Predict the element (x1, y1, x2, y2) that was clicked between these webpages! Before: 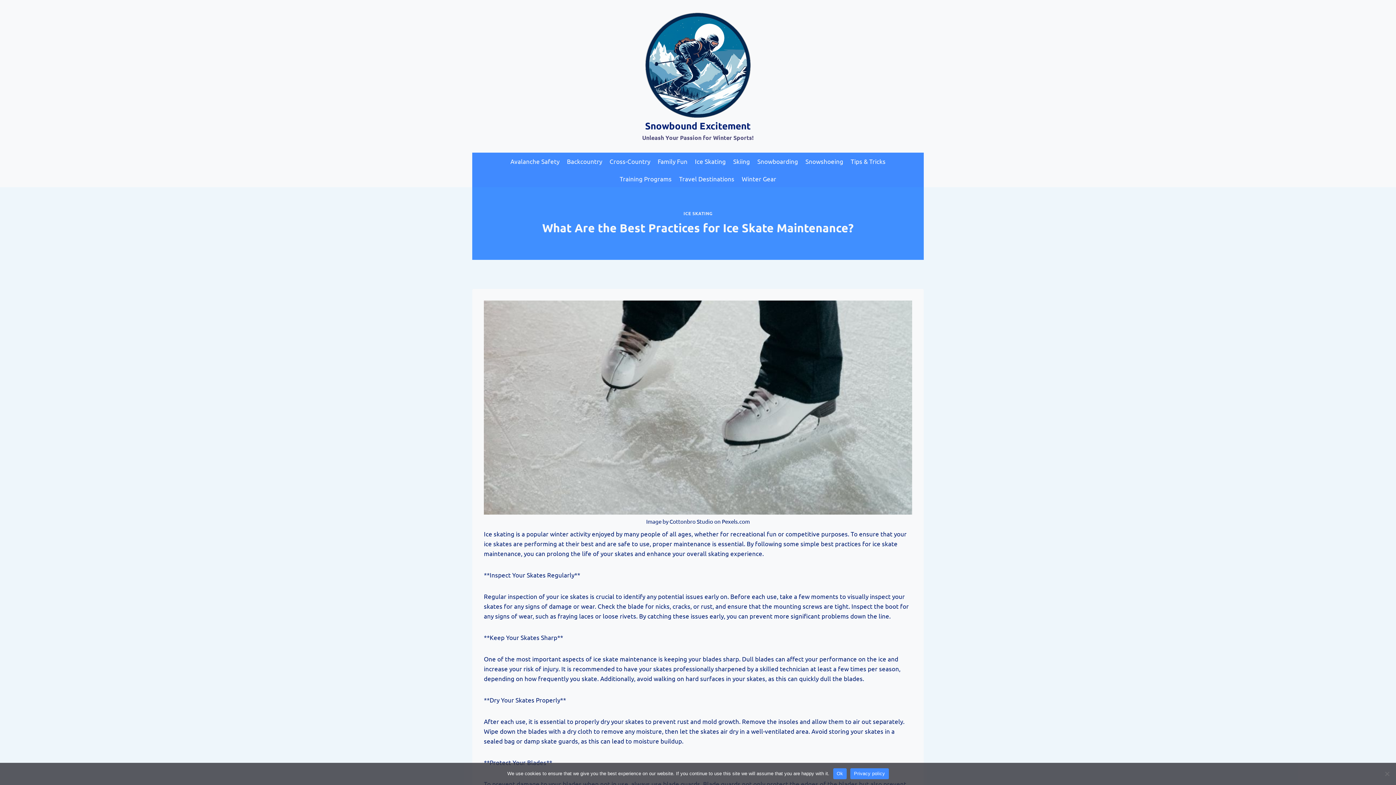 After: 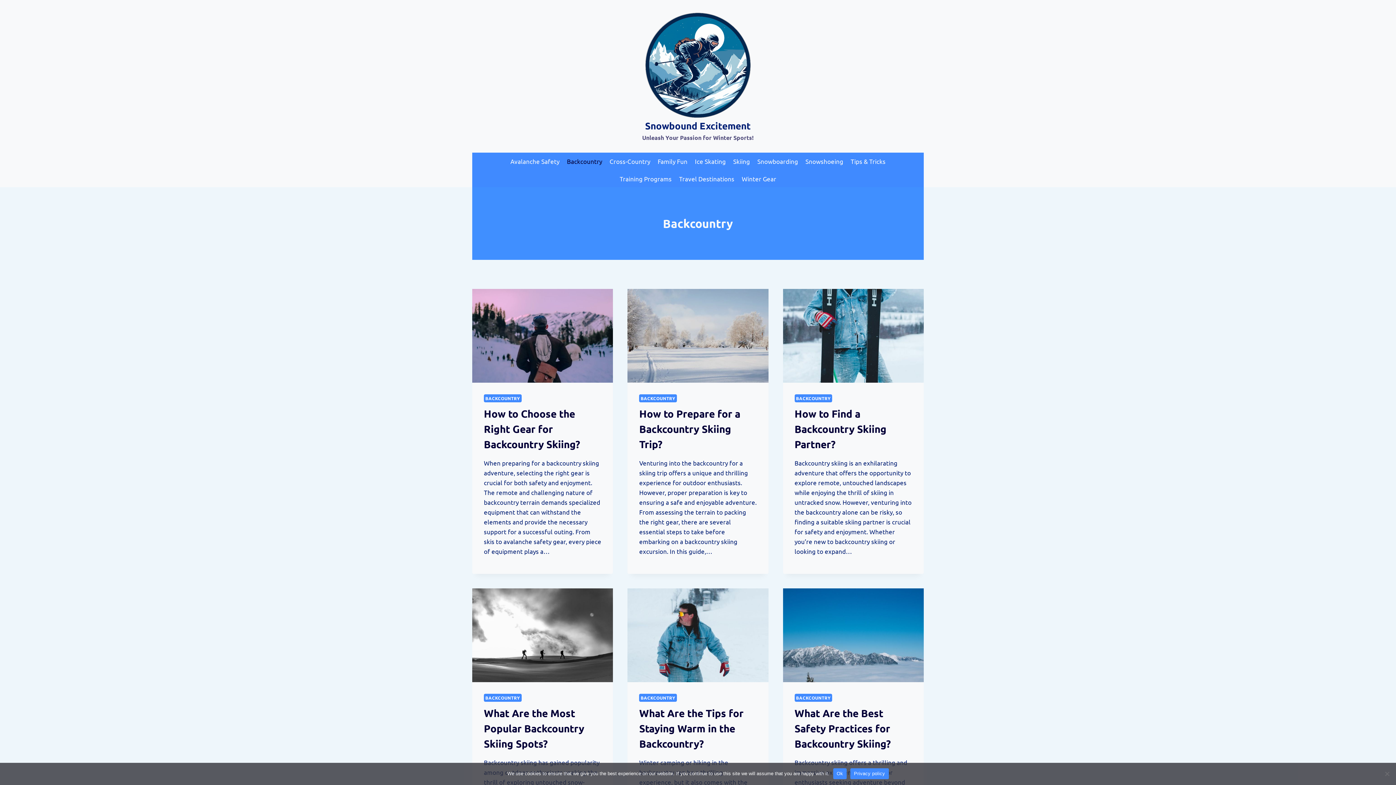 Action: label: Backcountry bbox: (563, 152, 606, 169)